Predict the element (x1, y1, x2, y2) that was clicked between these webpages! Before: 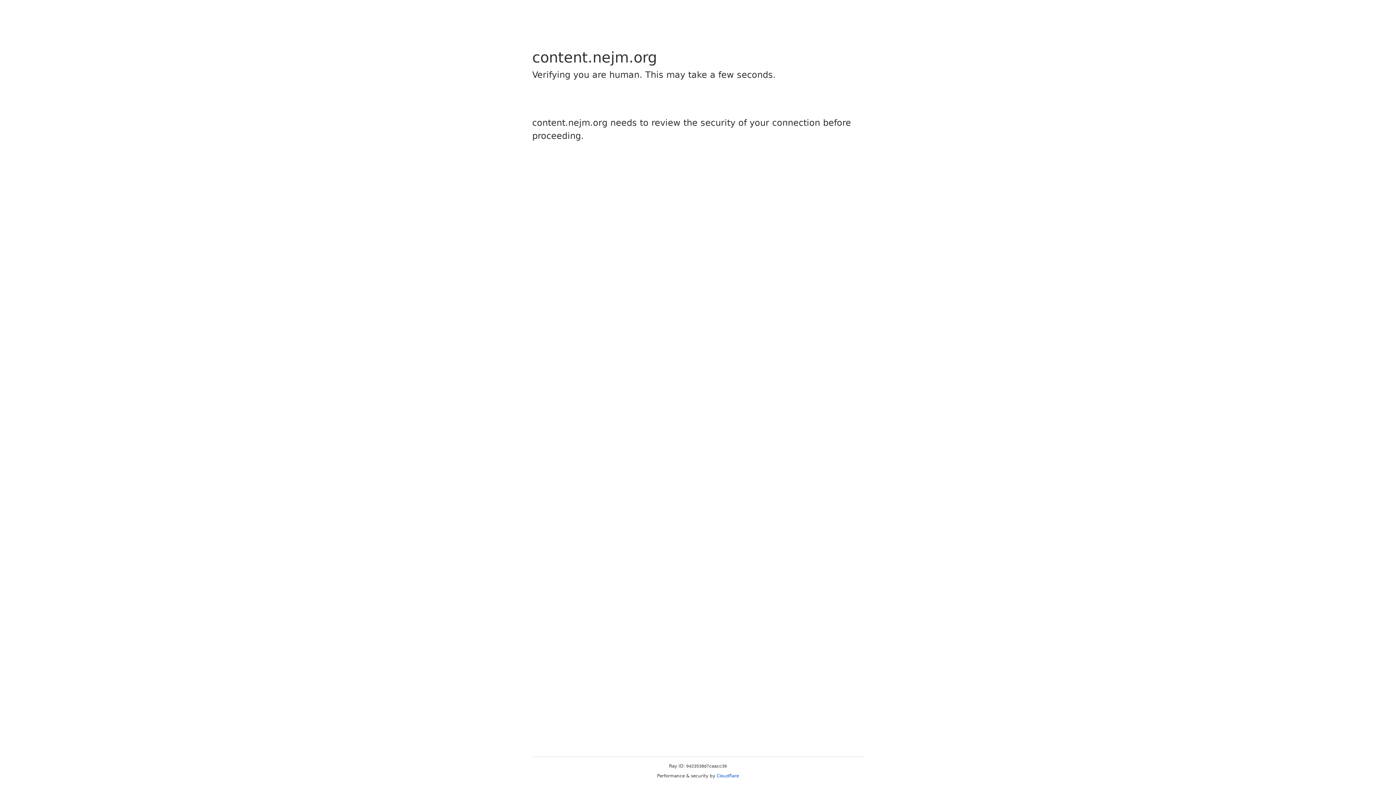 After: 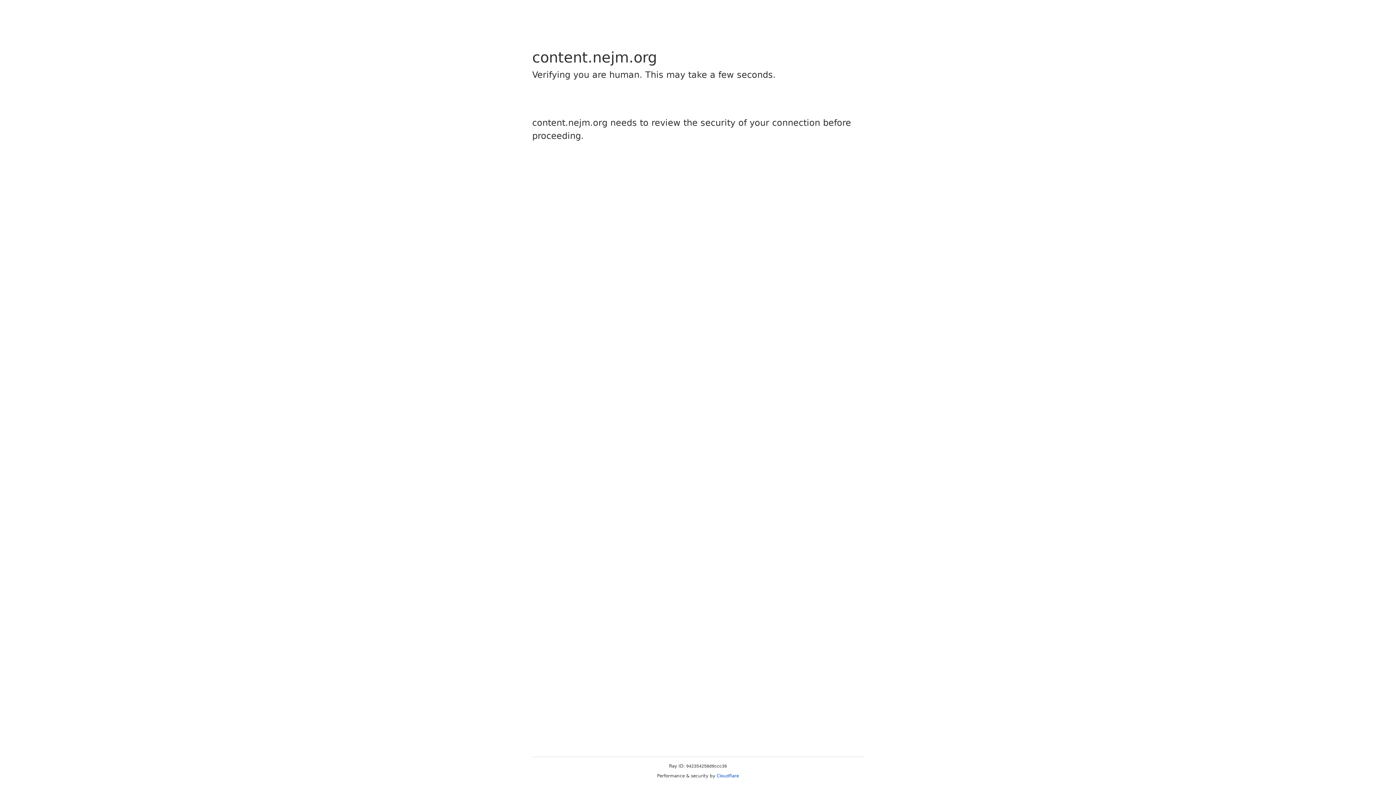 Action: bbox: (716, 773, 739, 778) label: Cloudflare